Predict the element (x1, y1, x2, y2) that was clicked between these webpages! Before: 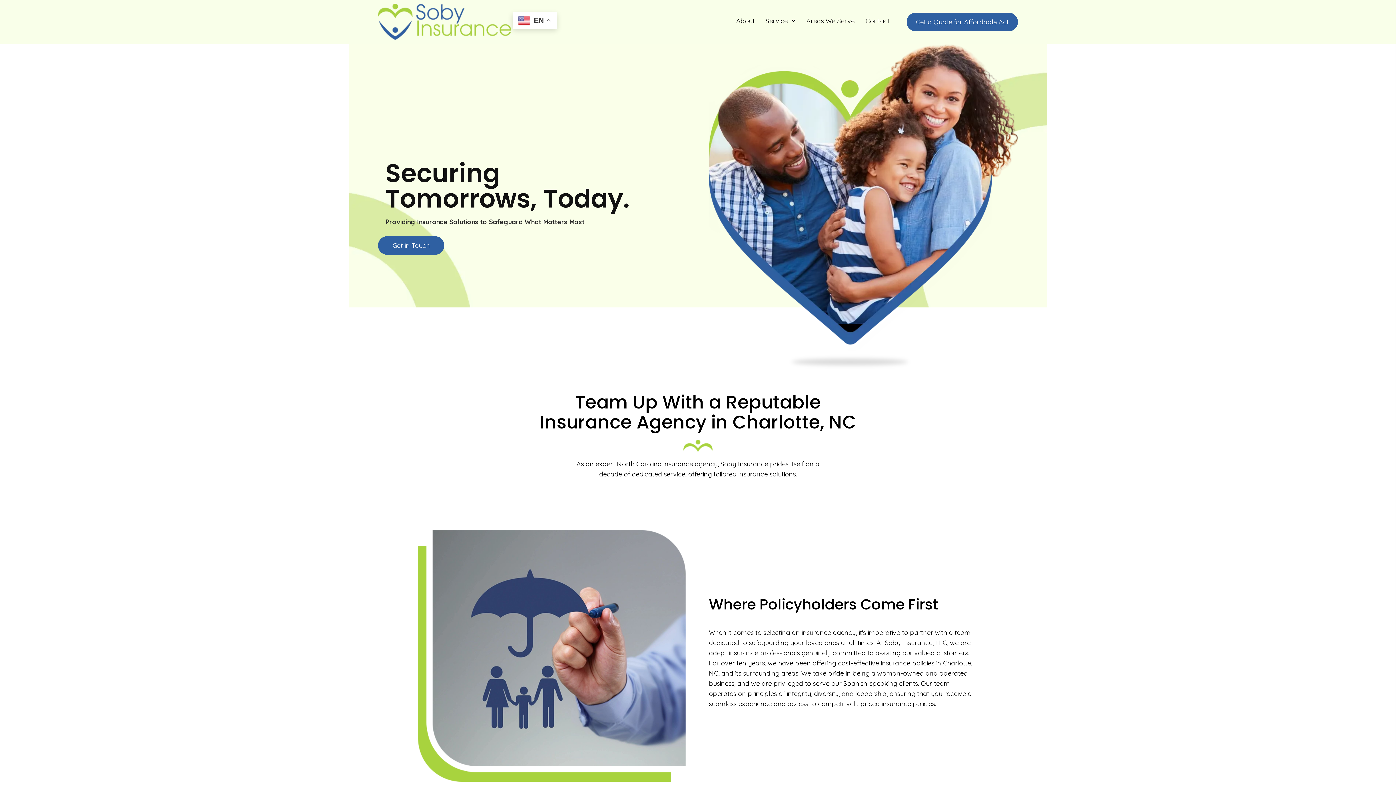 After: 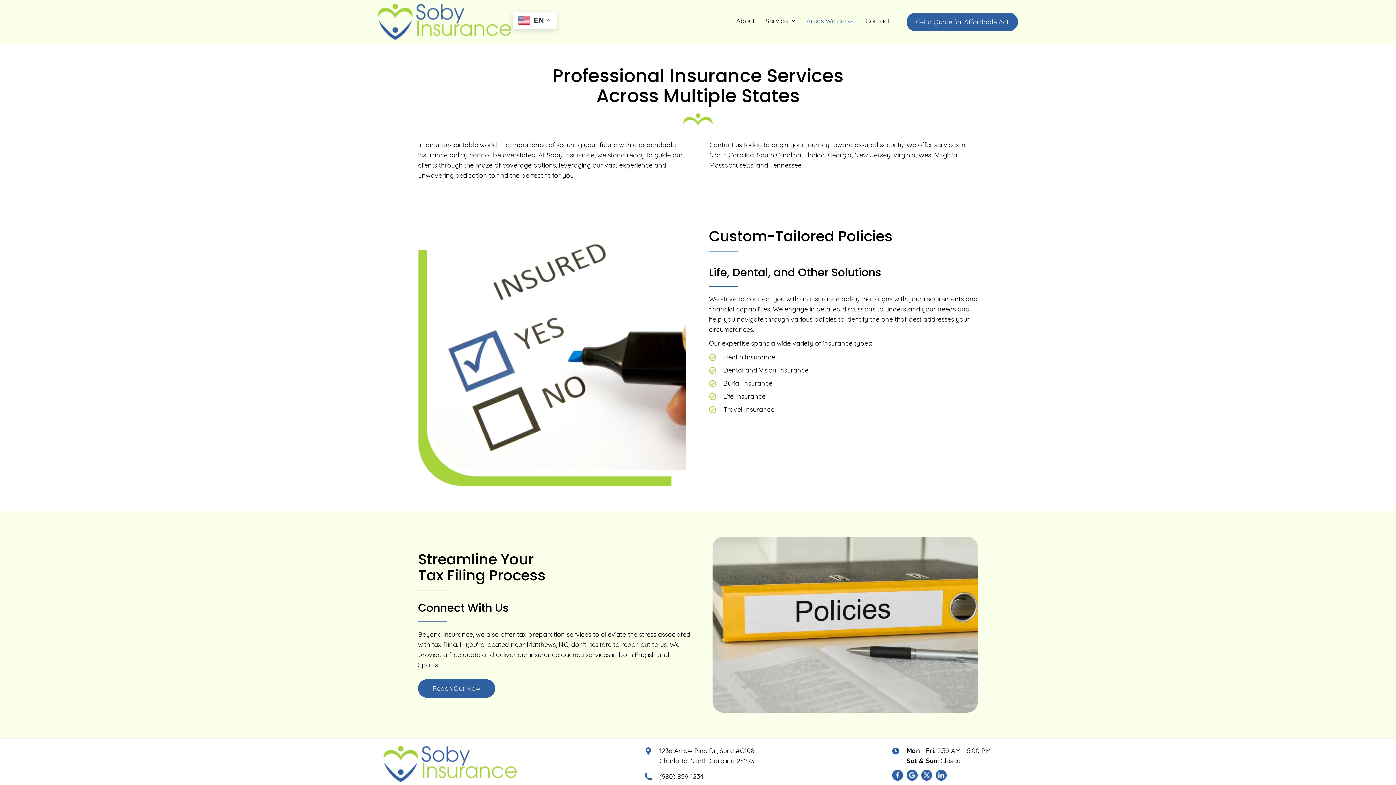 Action: bbox: (806, 17, 854, 24) label: Areas We Serve